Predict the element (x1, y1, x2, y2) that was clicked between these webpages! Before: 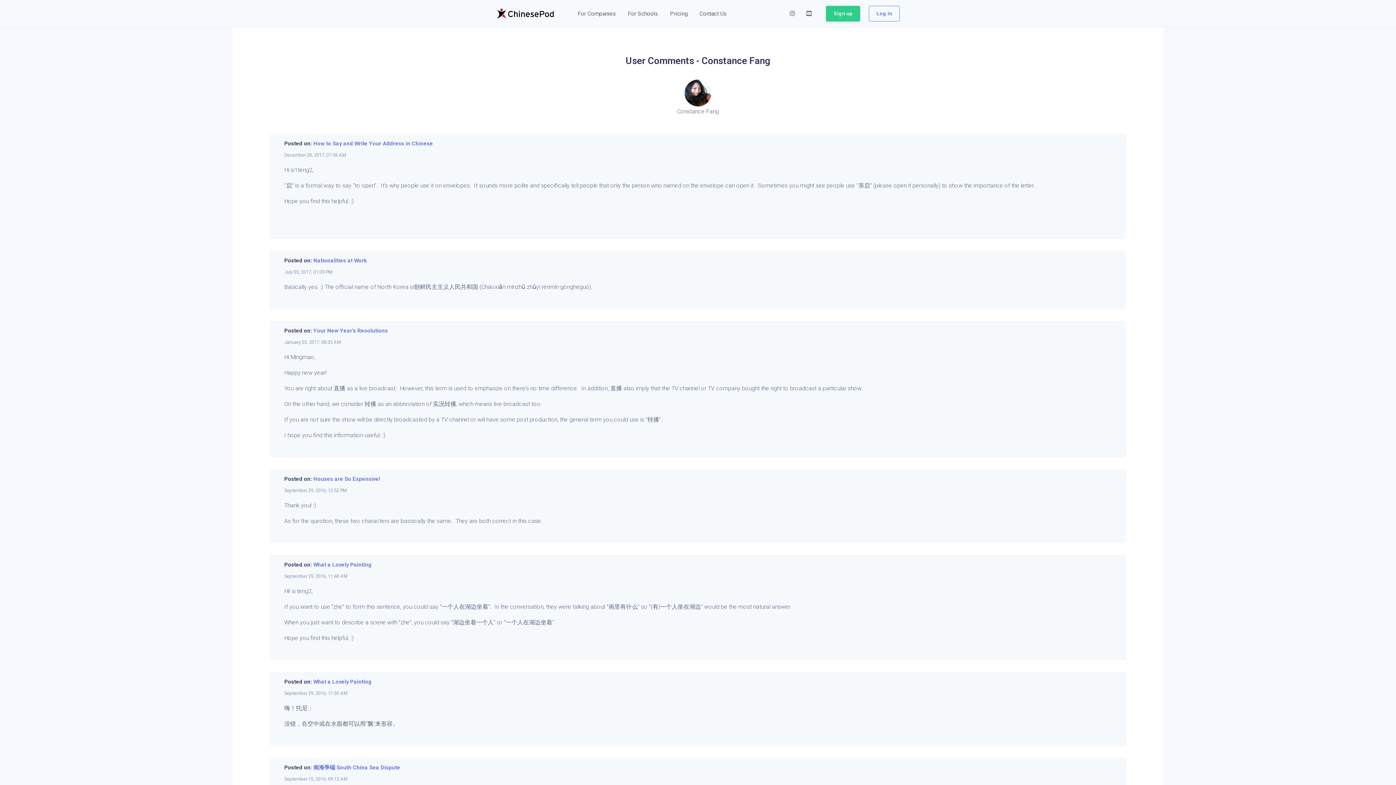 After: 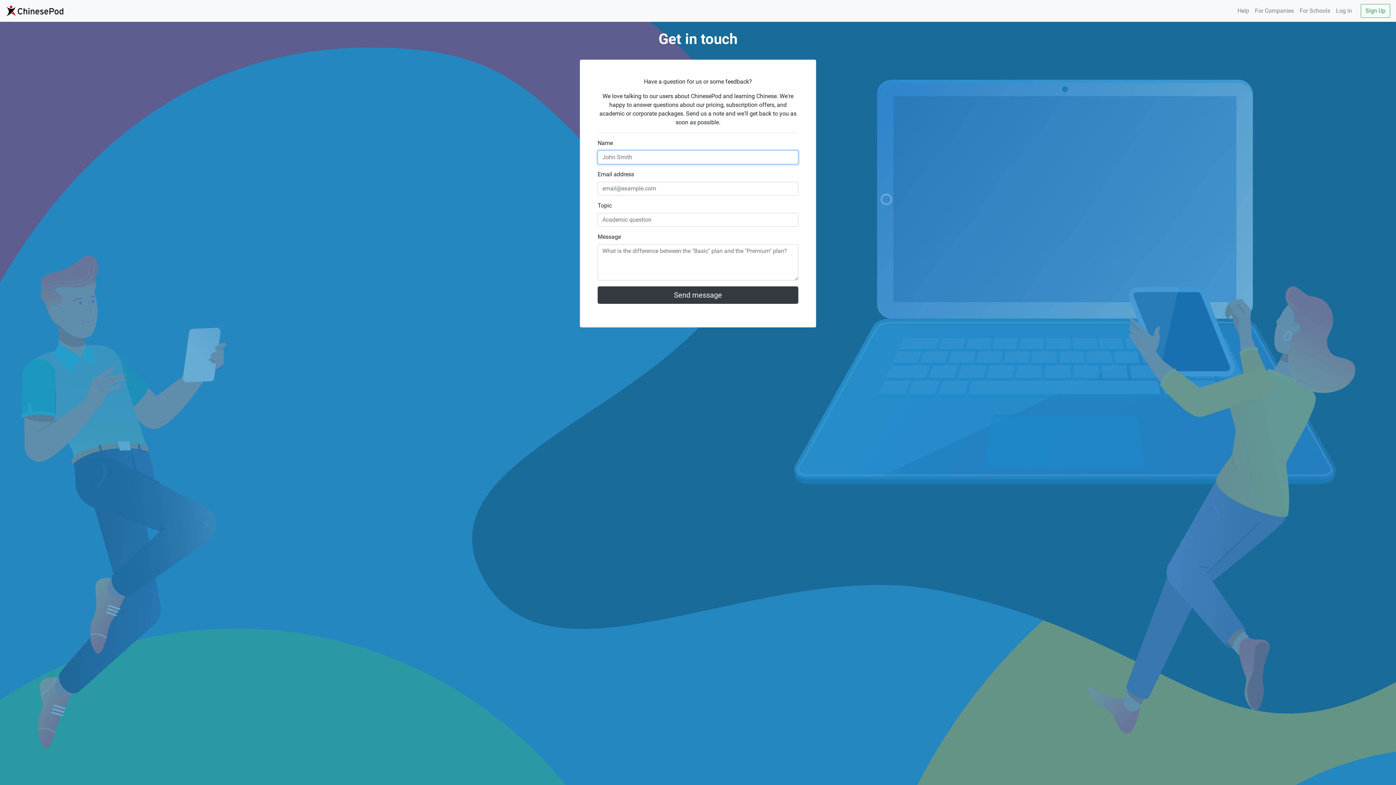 Action: bbox: (693, 7, 733, 19) label: Contact Us